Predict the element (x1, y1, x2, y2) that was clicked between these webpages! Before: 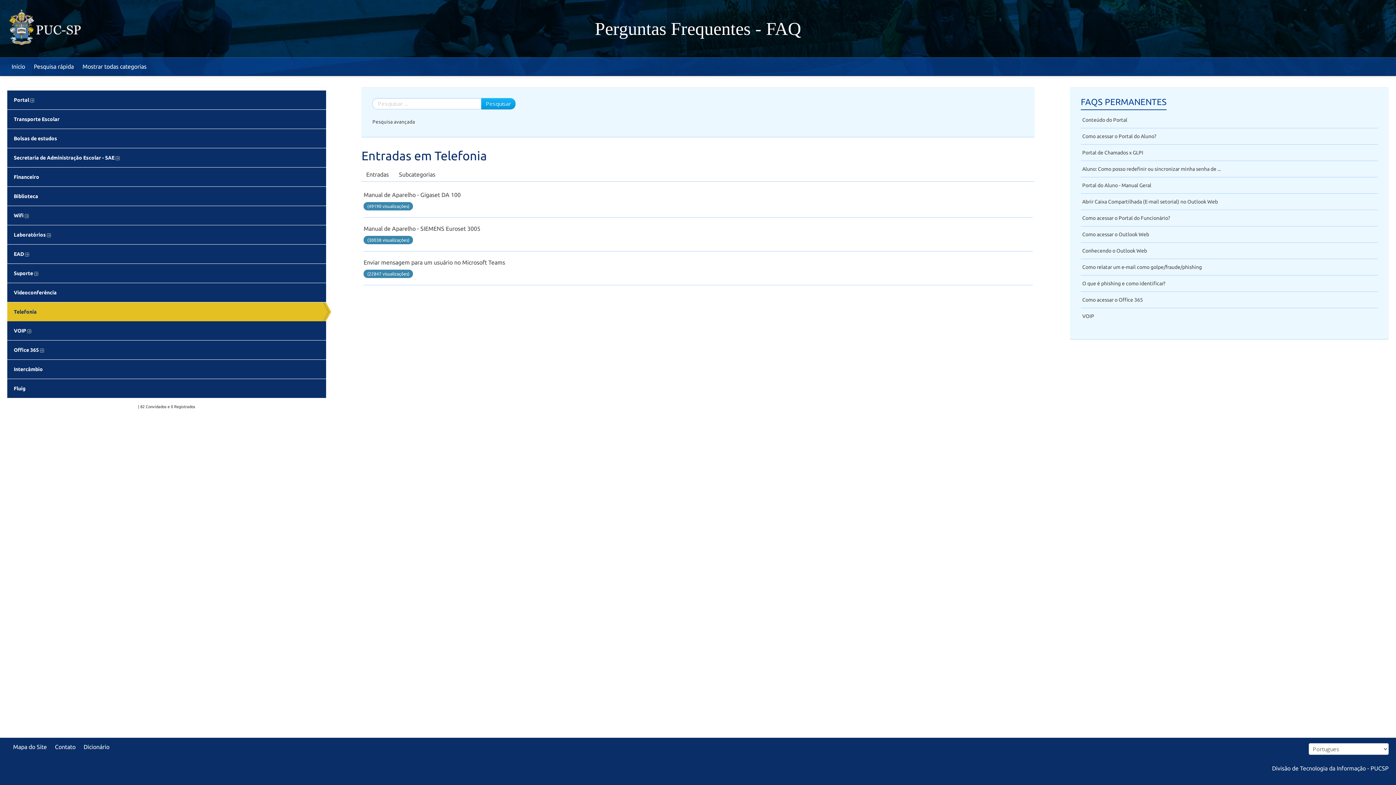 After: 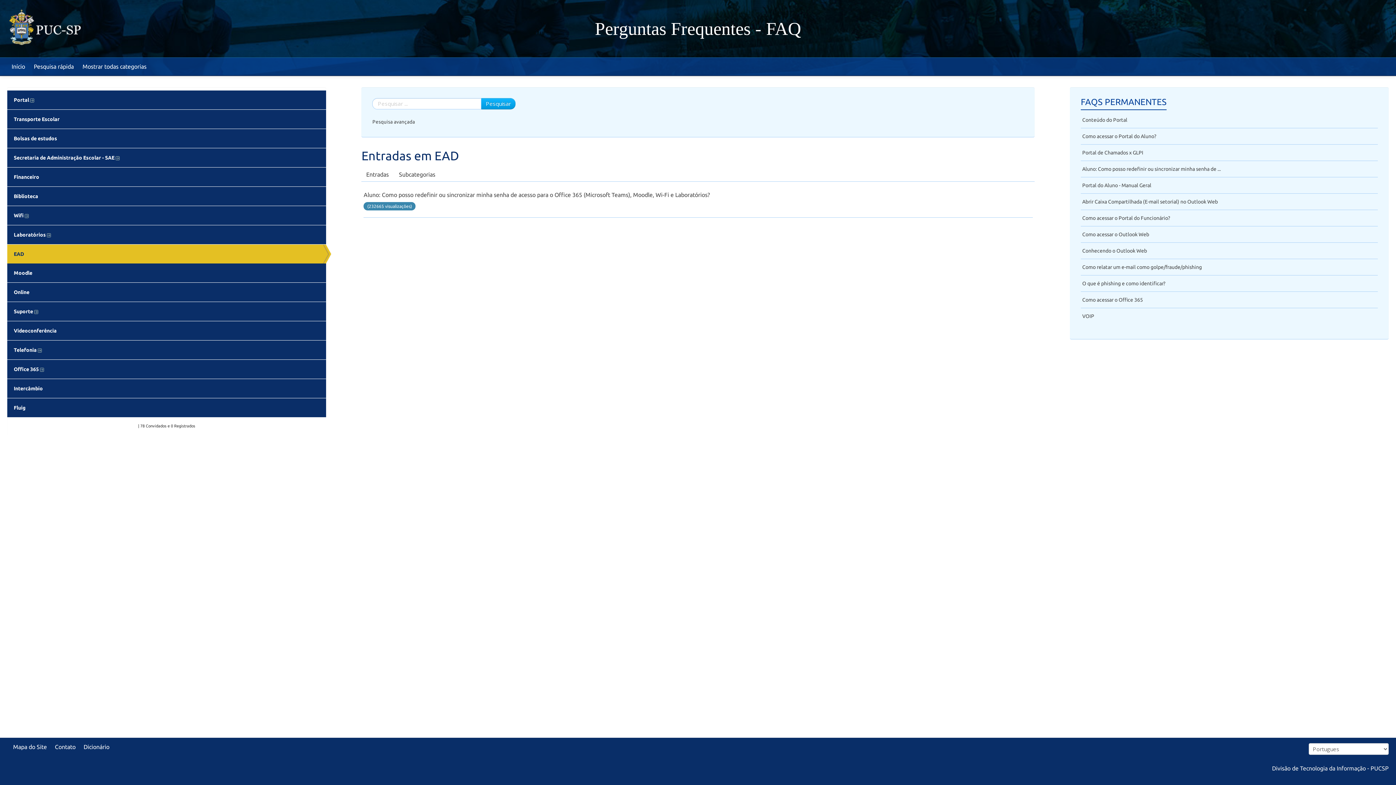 Action: label: EAD  bbox: (7, 244, 326, 263)